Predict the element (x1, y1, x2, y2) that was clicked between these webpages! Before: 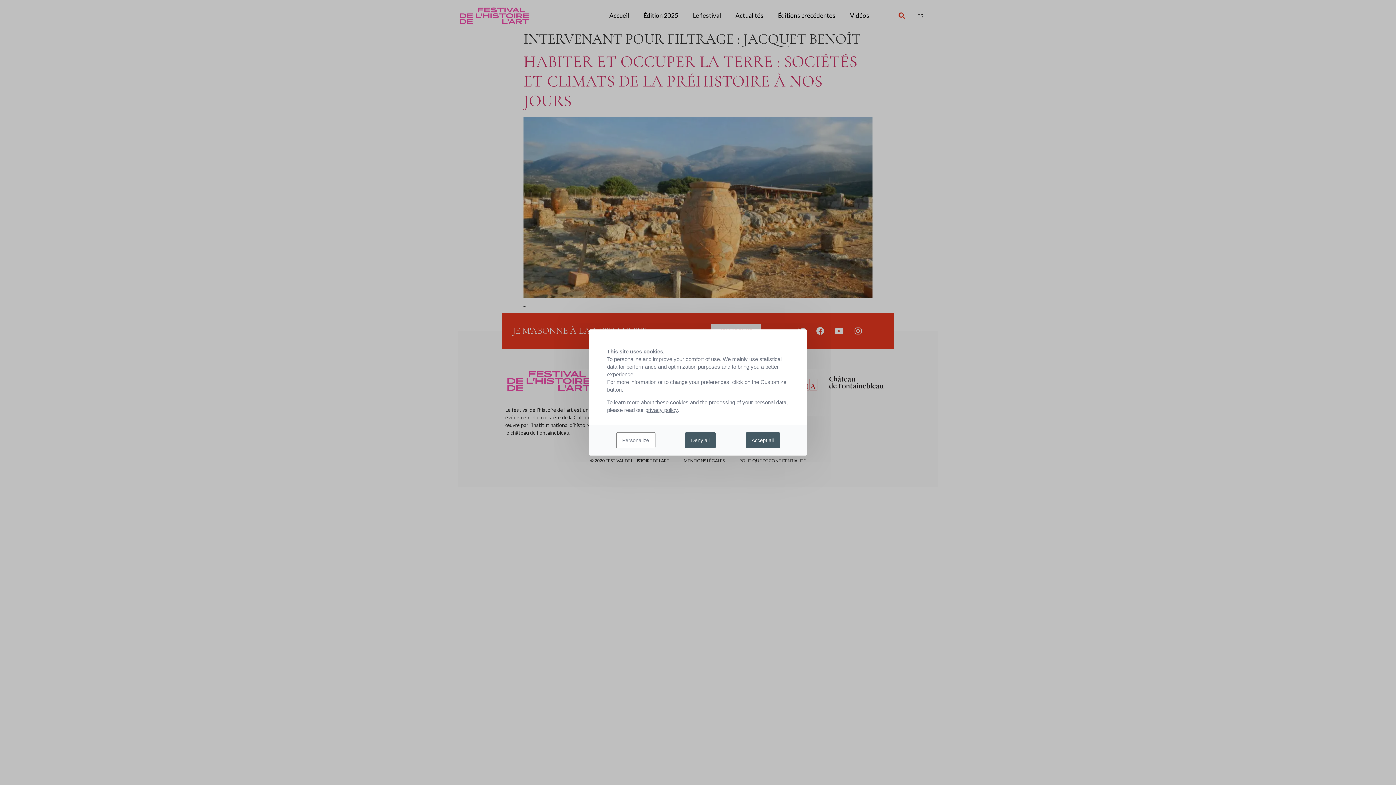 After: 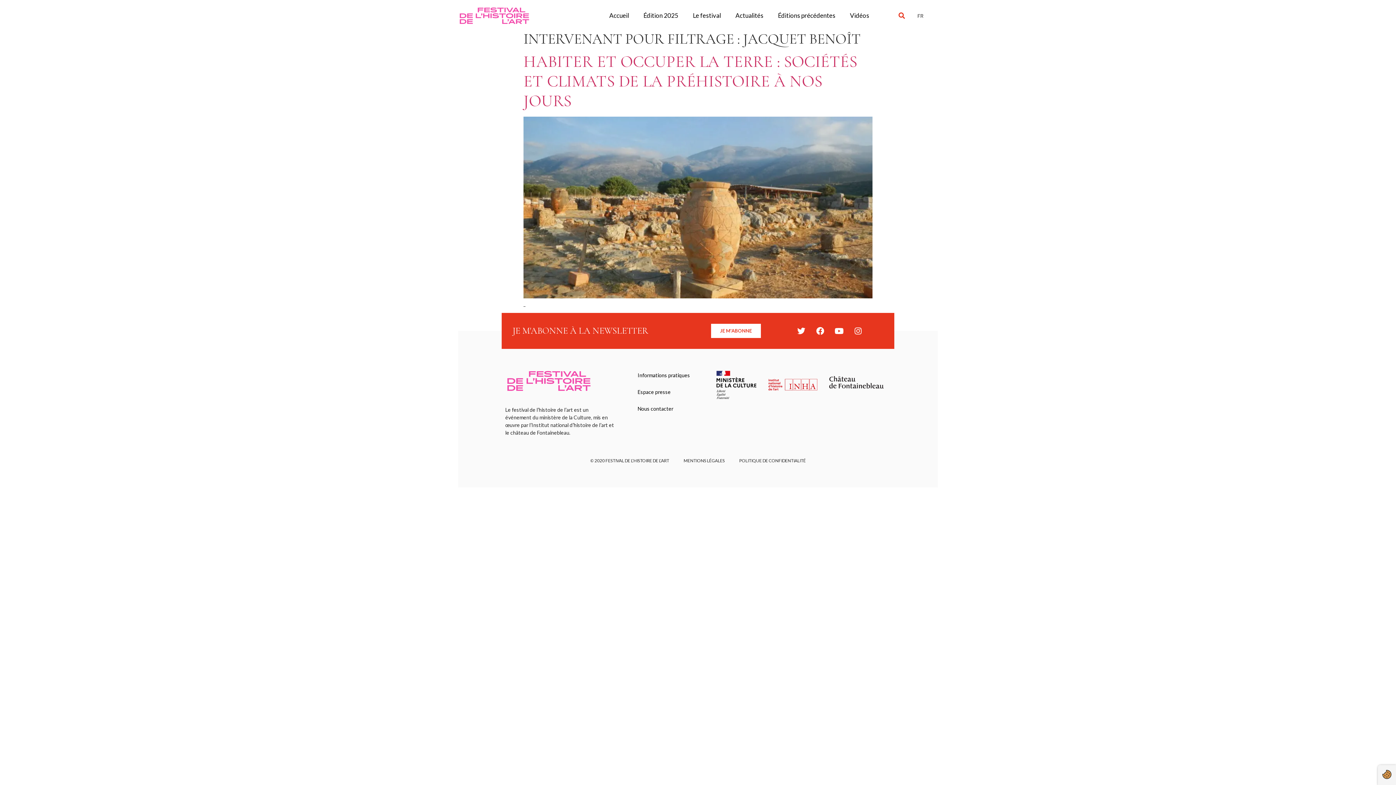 Action: bbox: (745, 432, 780, 448) label: Accept all